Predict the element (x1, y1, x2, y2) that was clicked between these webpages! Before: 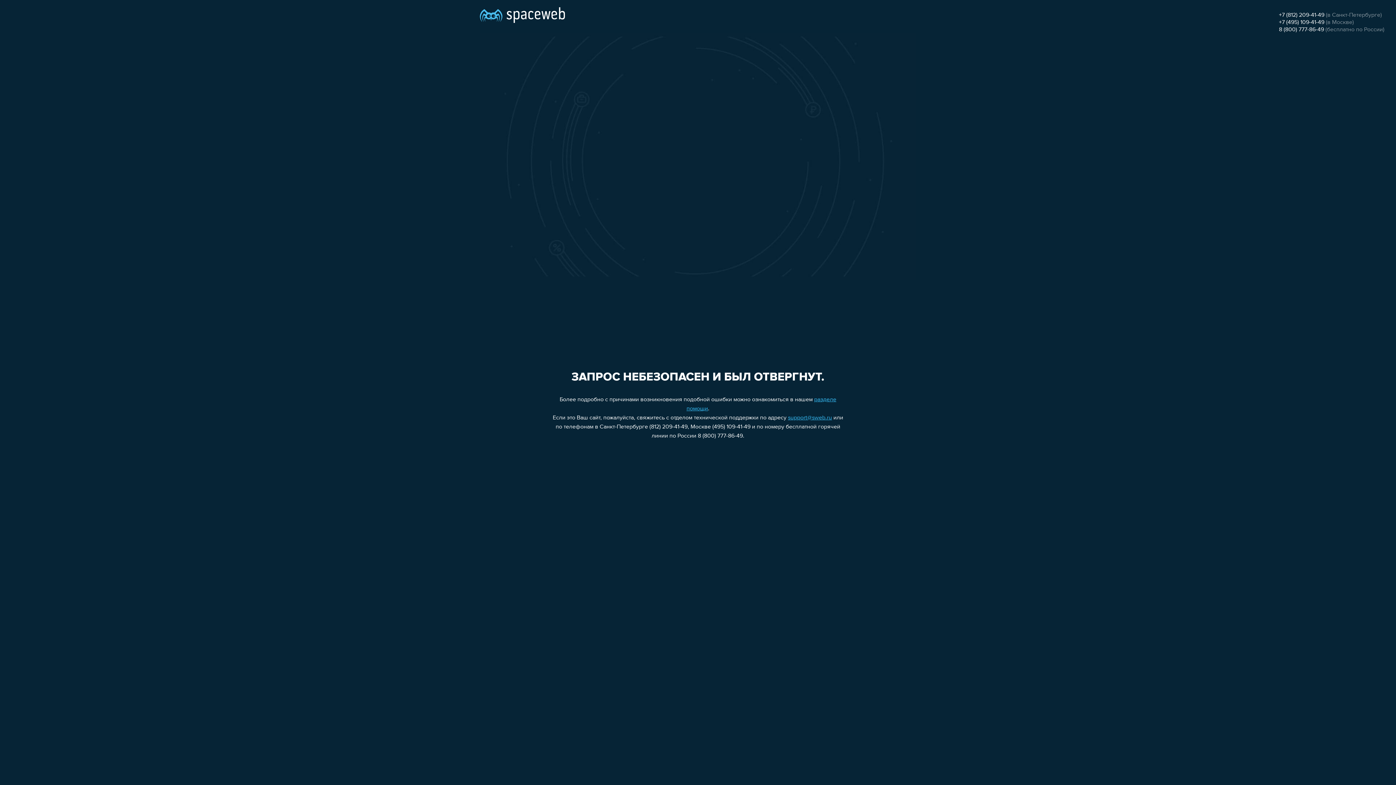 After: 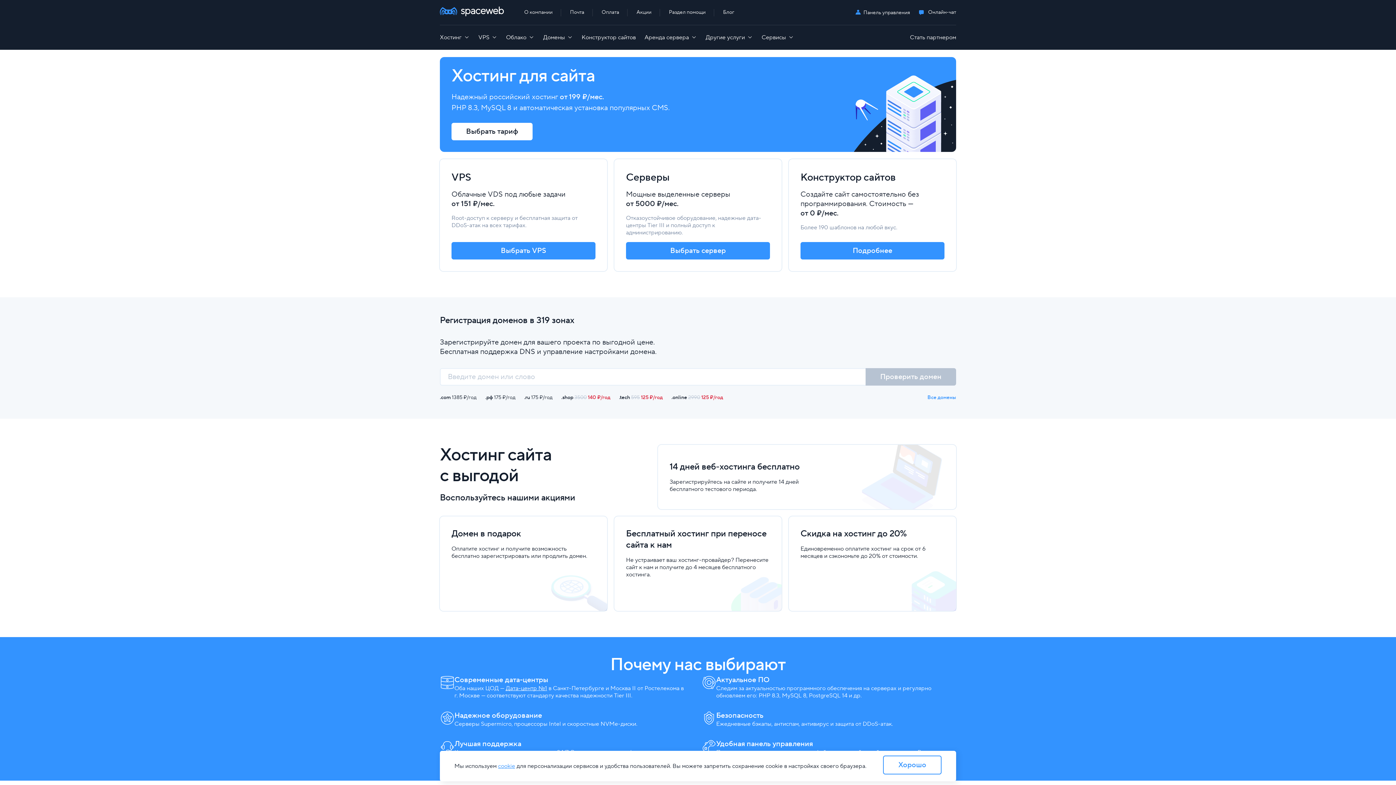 Action: bbox: (480, 0, 565, 25)